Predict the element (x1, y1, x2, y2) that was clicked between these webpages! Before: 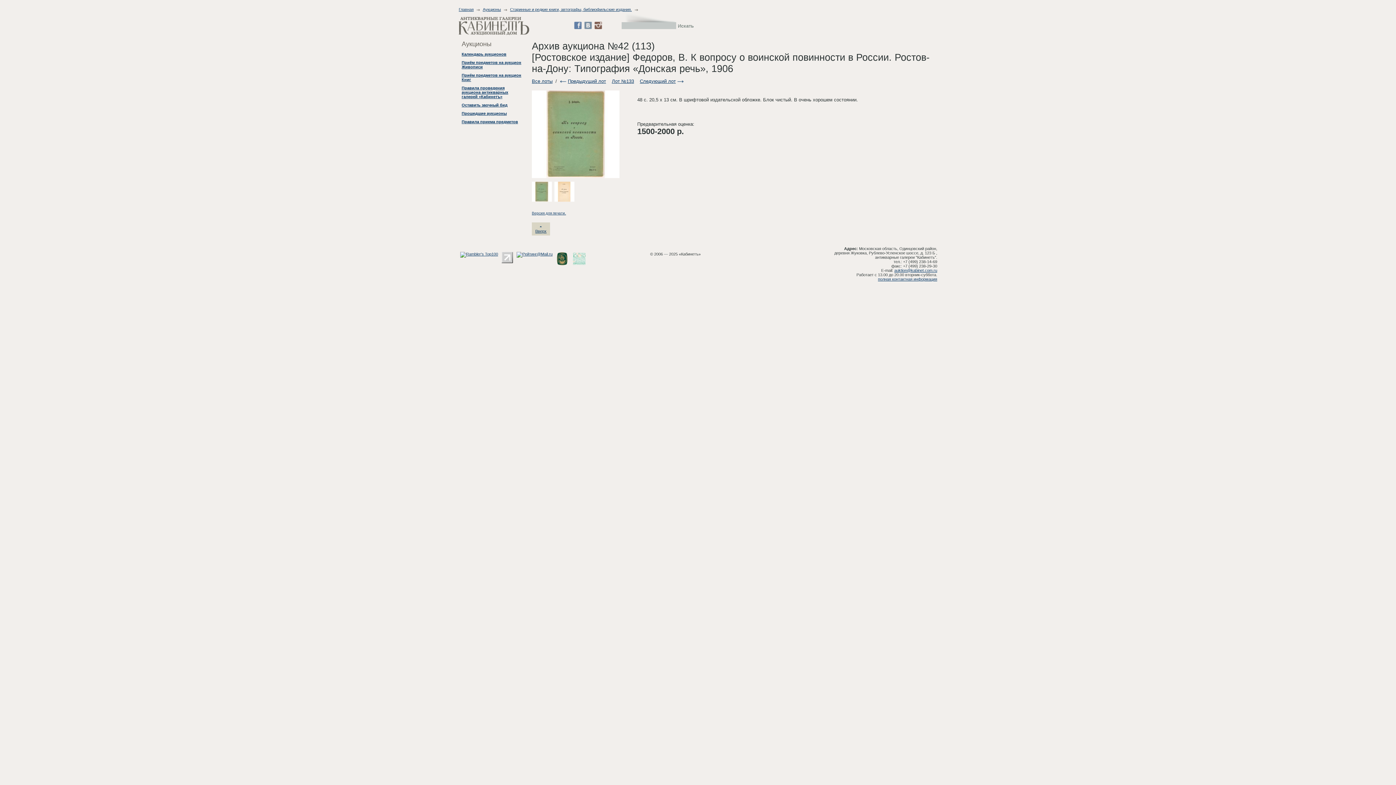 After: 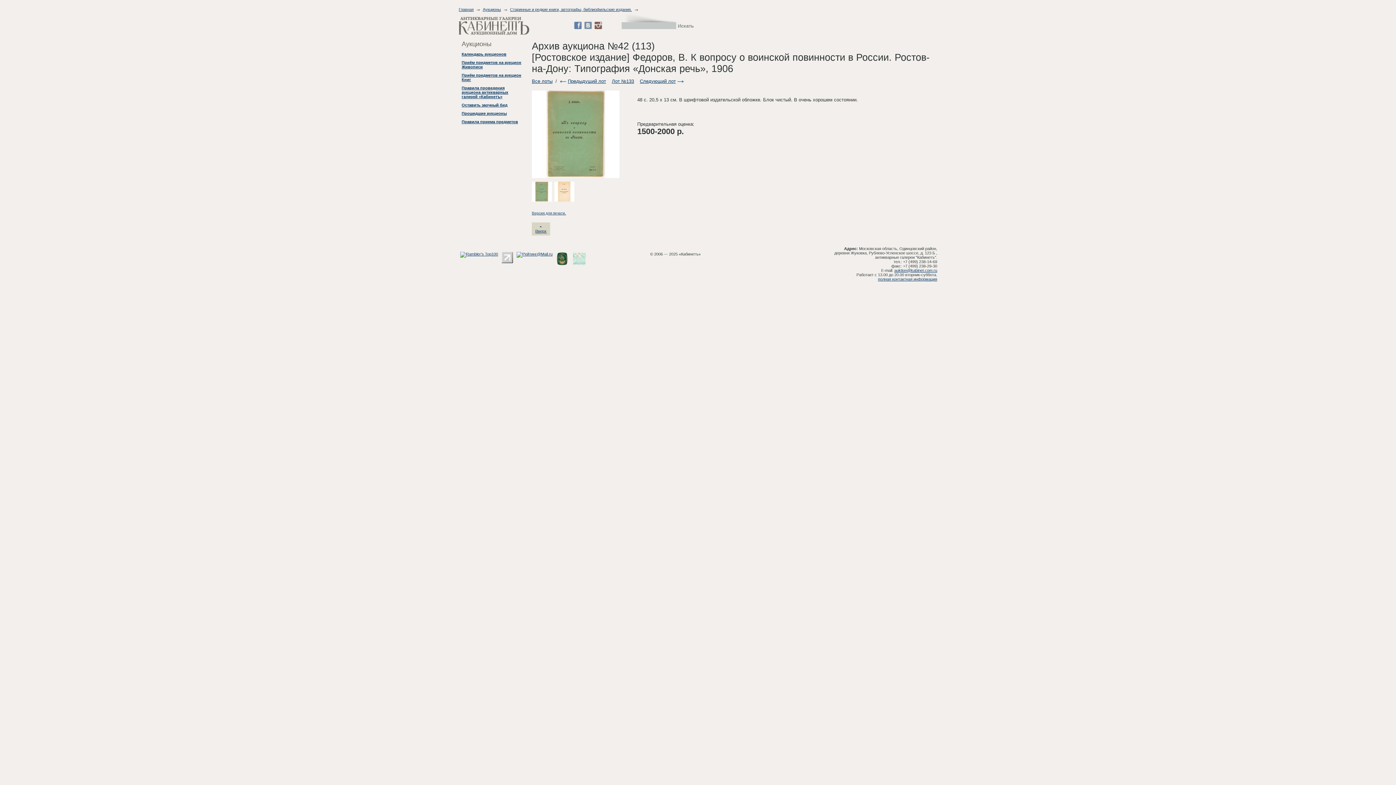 Action: bbox: (532, 174, 619, 178)